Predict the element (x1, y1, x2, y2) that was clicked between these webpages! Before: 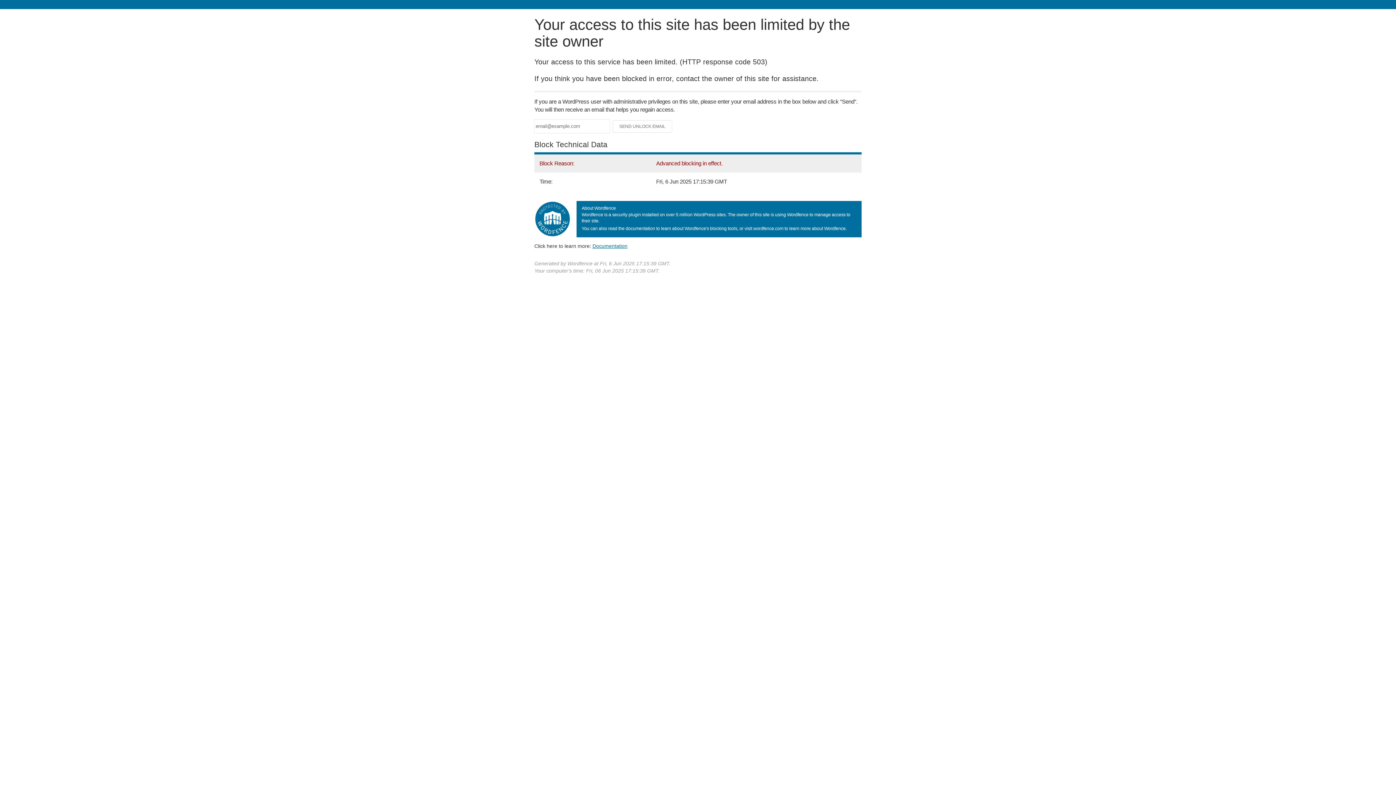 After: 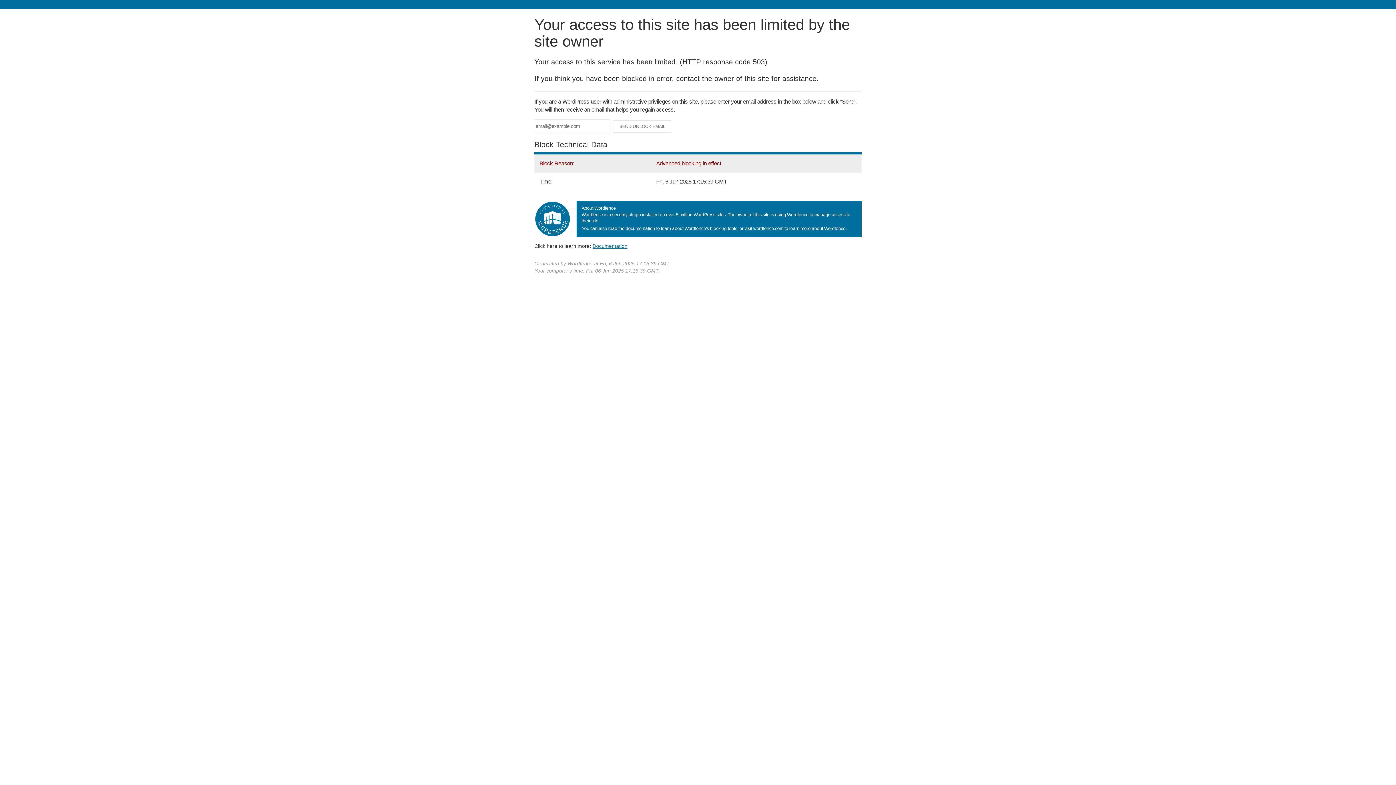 Action: bbox: (592, 243, 627, 248) label: Documentation